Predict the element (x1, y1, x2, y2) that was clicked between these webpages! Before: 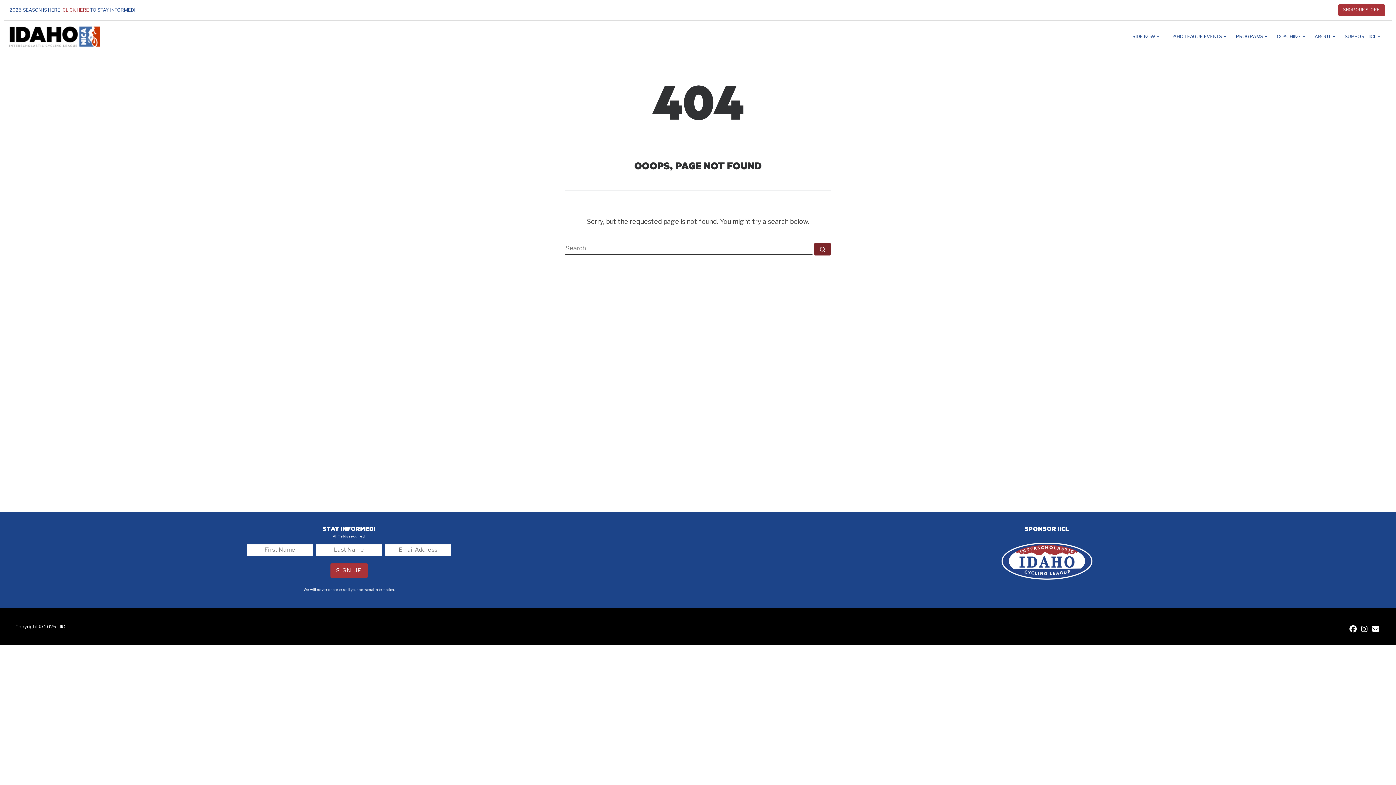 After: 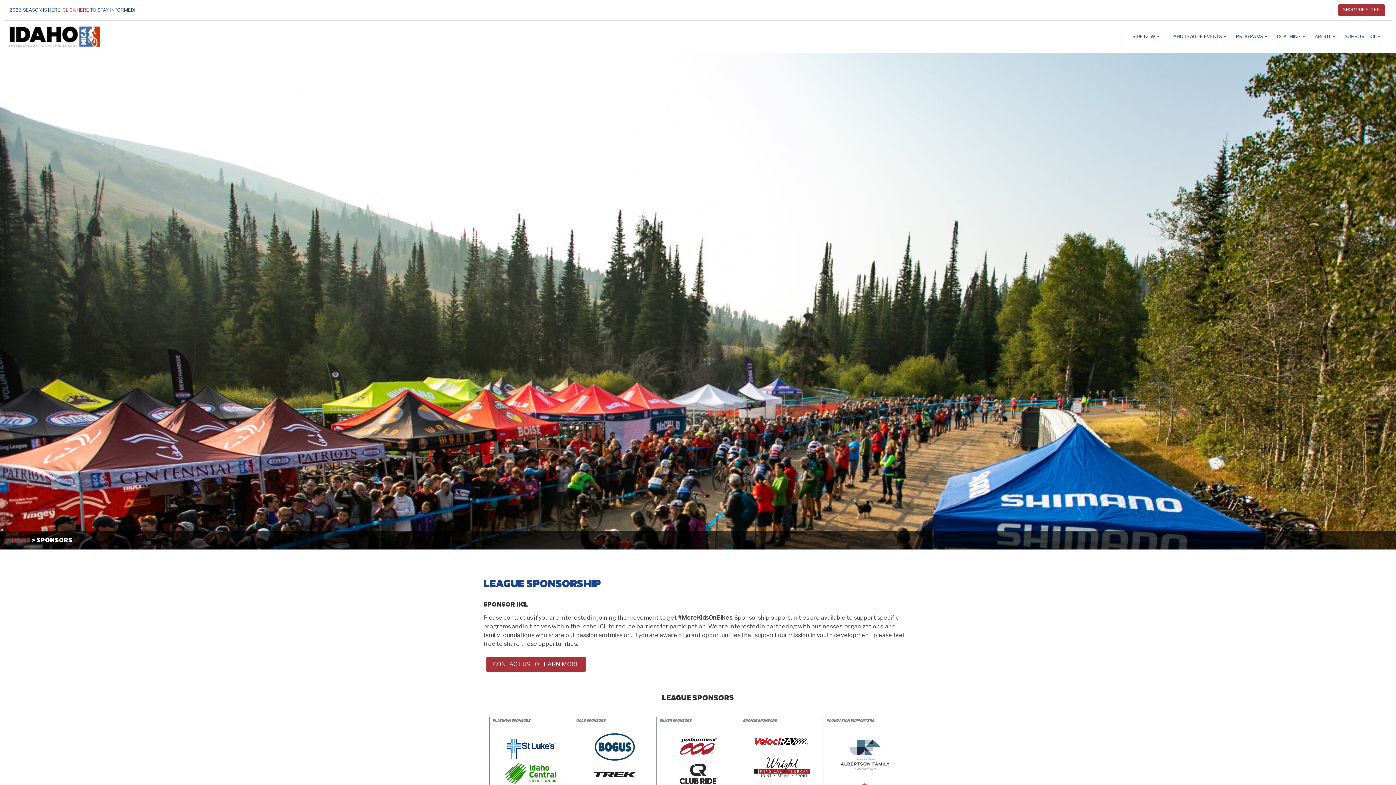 Action: bbox: (704, 542, 1390, 579)